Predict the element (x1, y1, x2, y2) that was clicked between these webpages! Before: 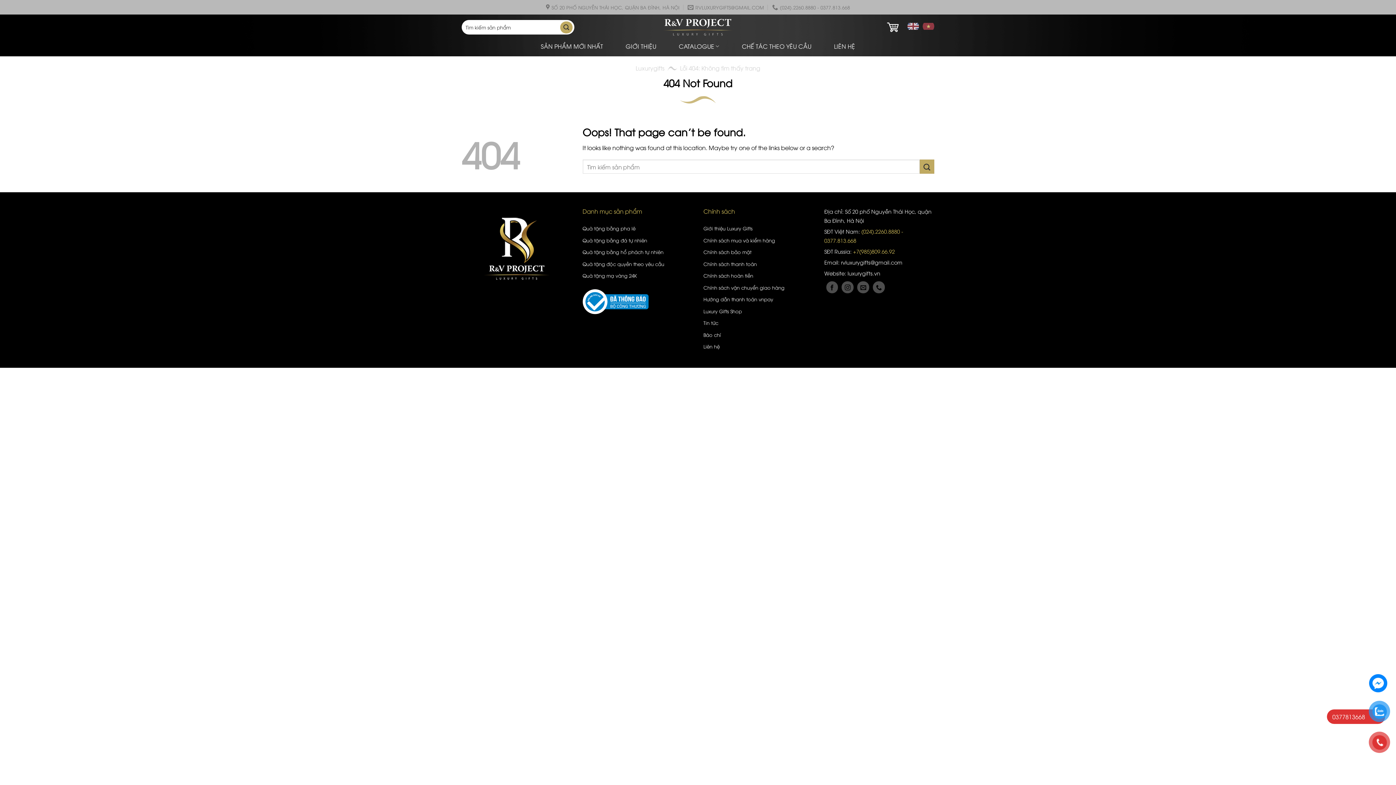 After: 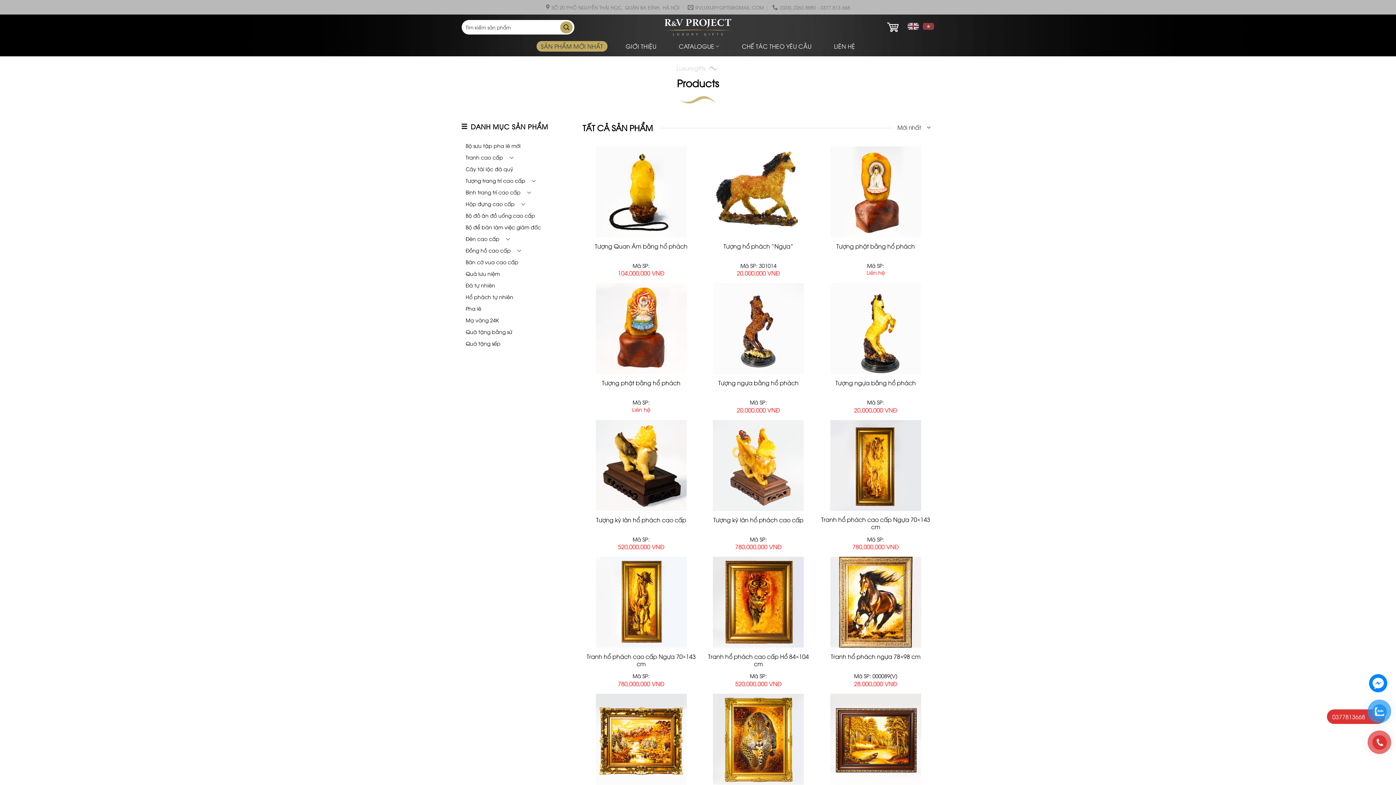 Action: label: SẢN PHẨM MỚI NHẤT bbox: (536, 41, 607, 51)